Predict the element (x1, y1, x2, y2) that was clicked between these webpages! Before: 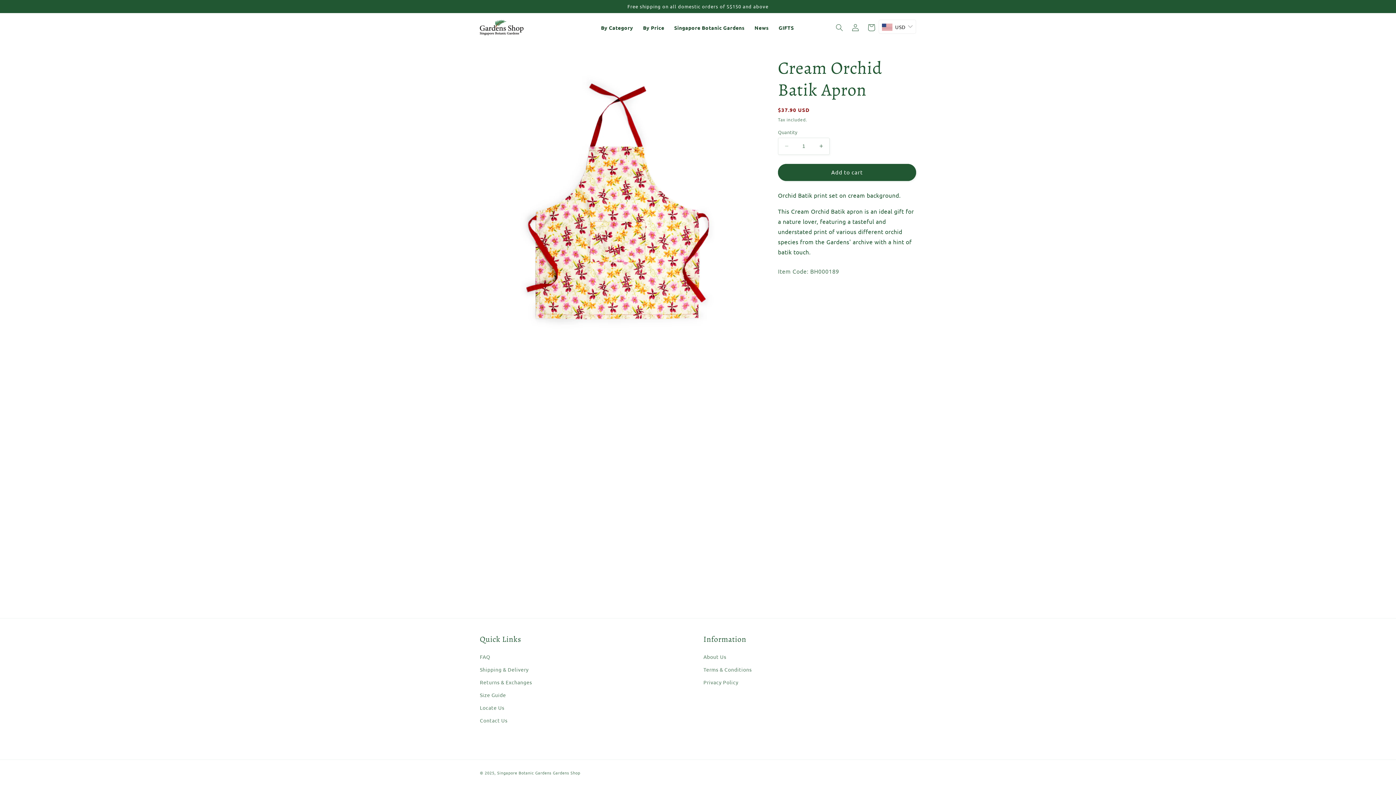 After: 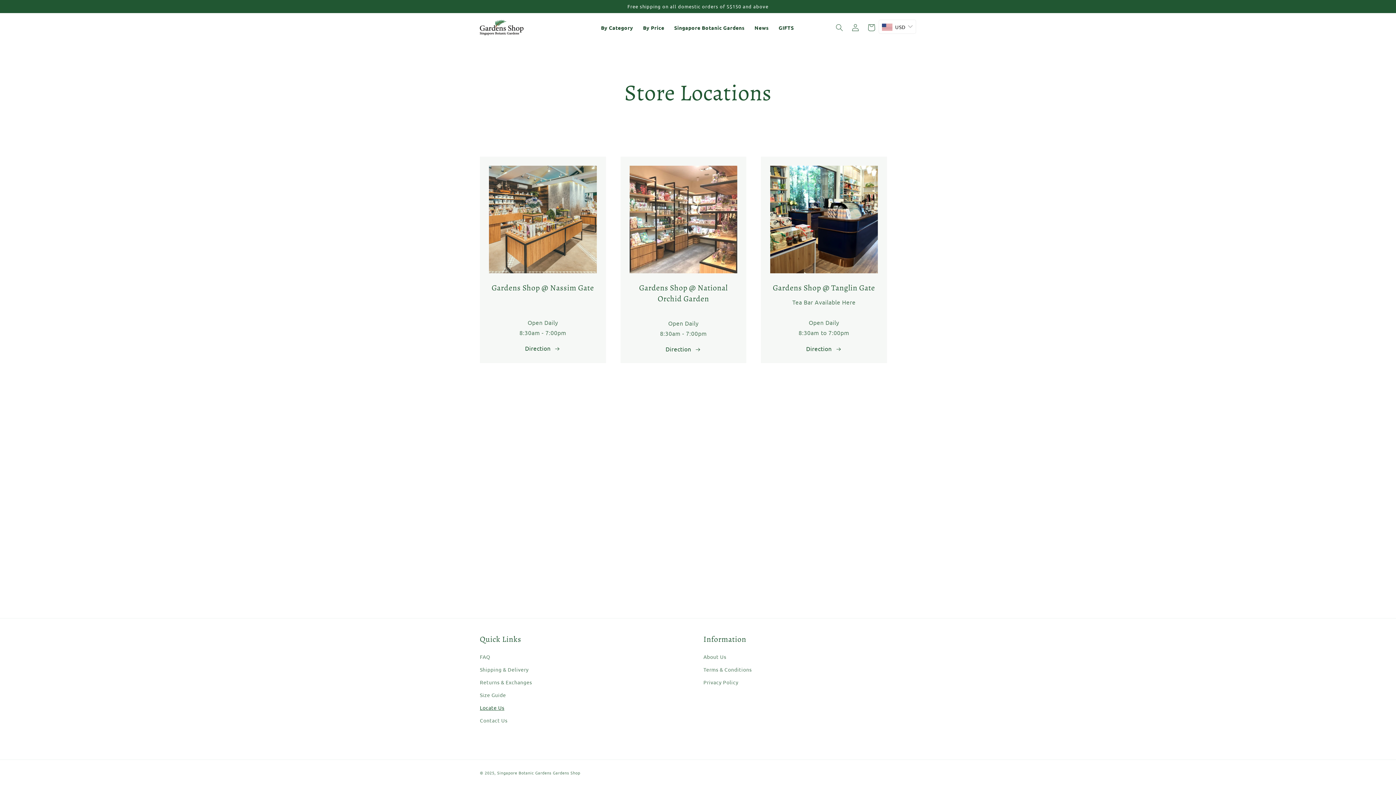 Action: bbox: (480, 701, 504, 714) label: Locate Us